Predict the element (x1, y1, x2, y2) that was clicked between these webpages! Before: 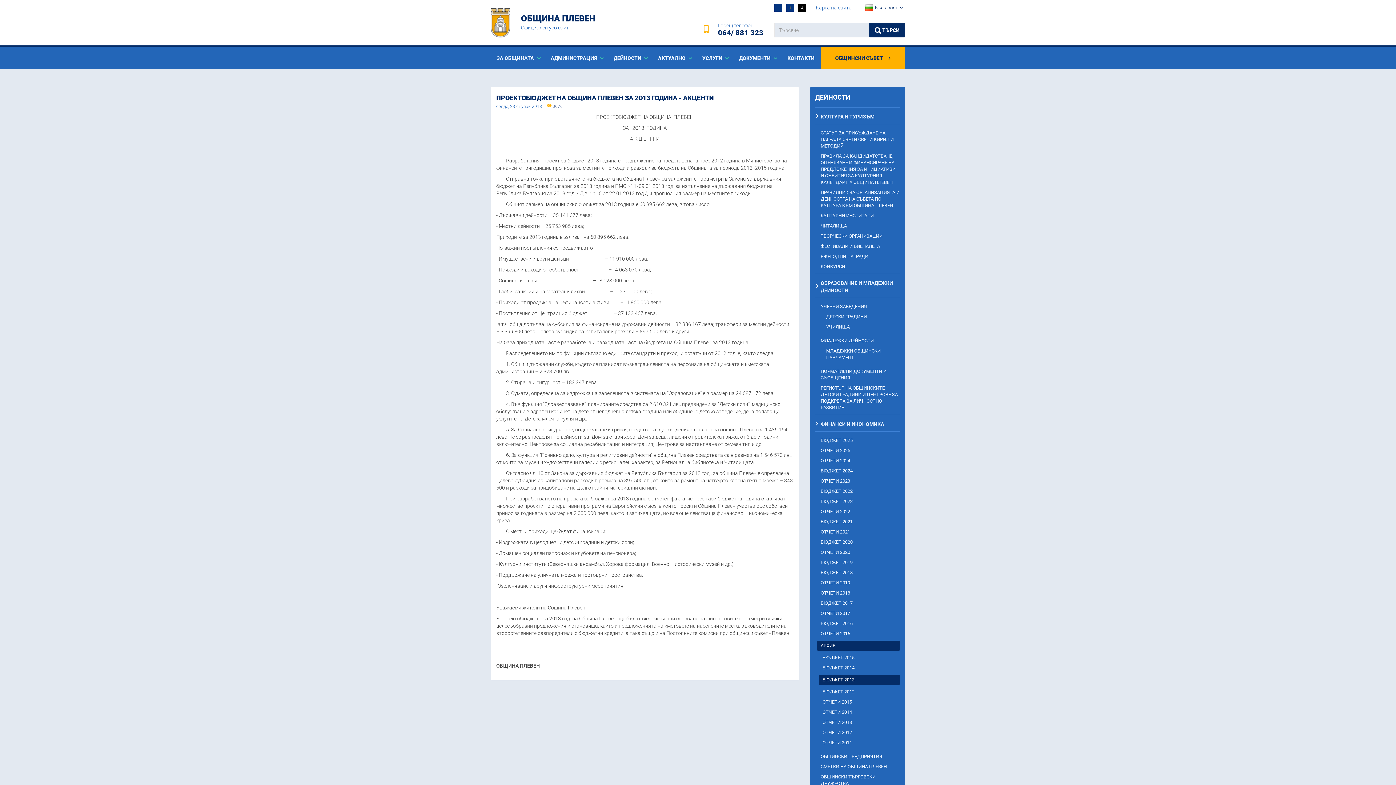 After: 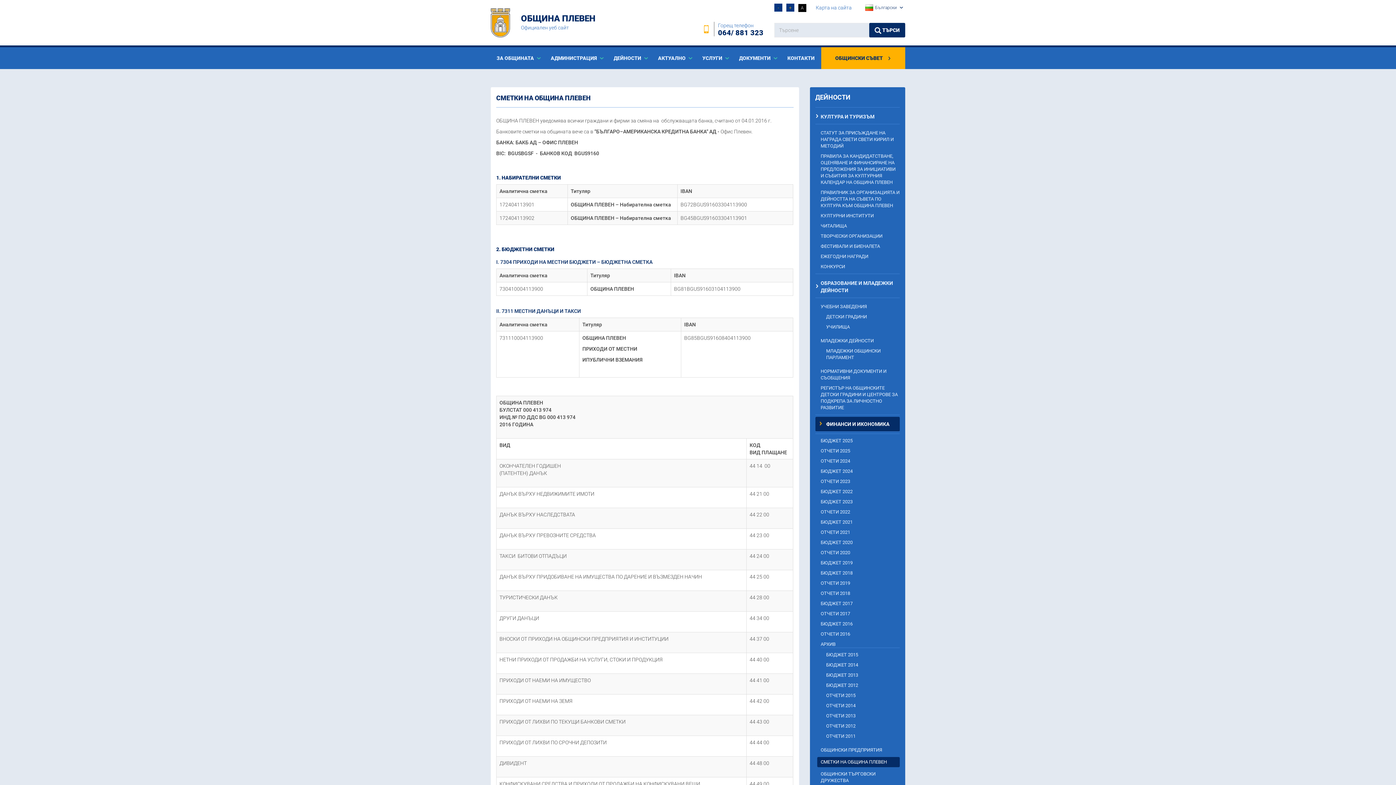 Action: label: СМЕТКИ НА ОБЩИНА ПЛЕВЕН bbox: (820, 764, 900, 770)